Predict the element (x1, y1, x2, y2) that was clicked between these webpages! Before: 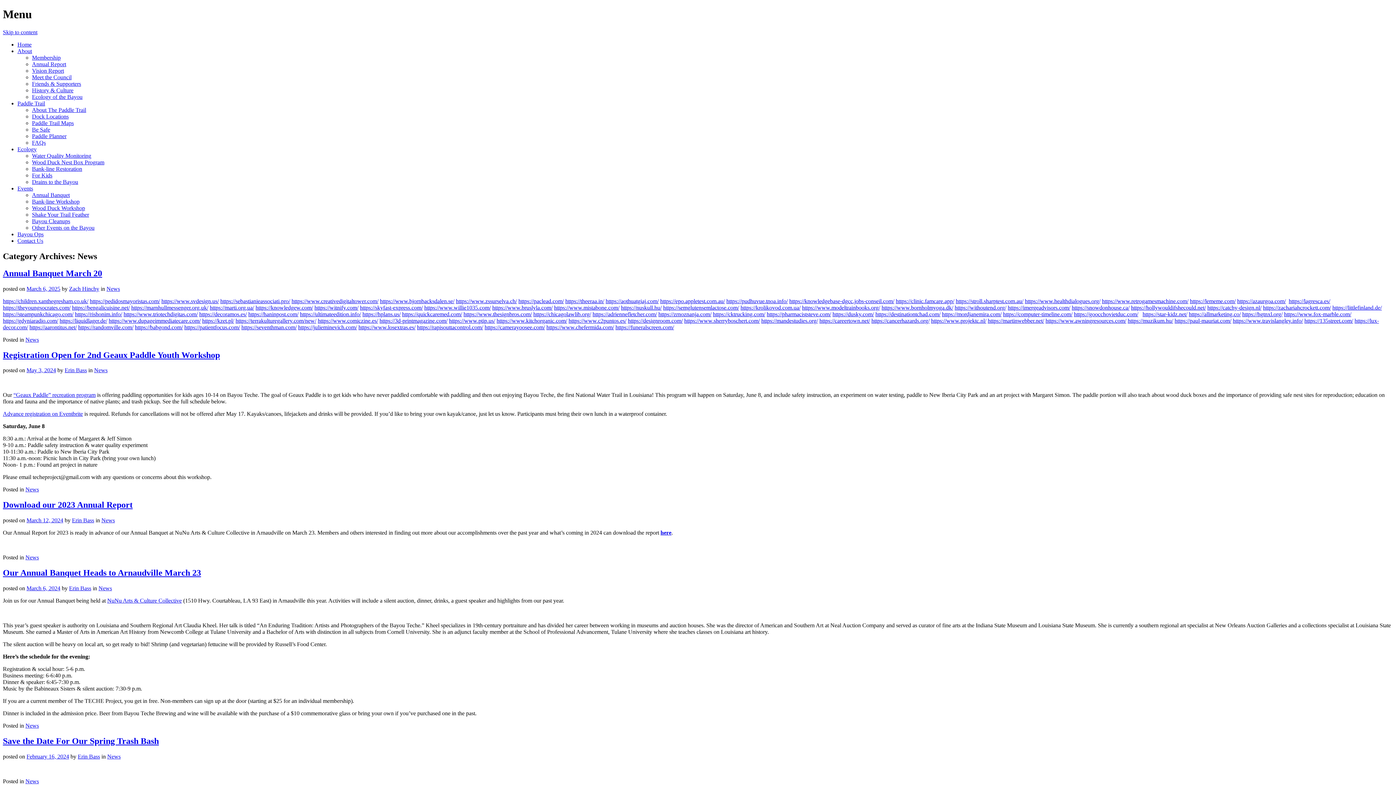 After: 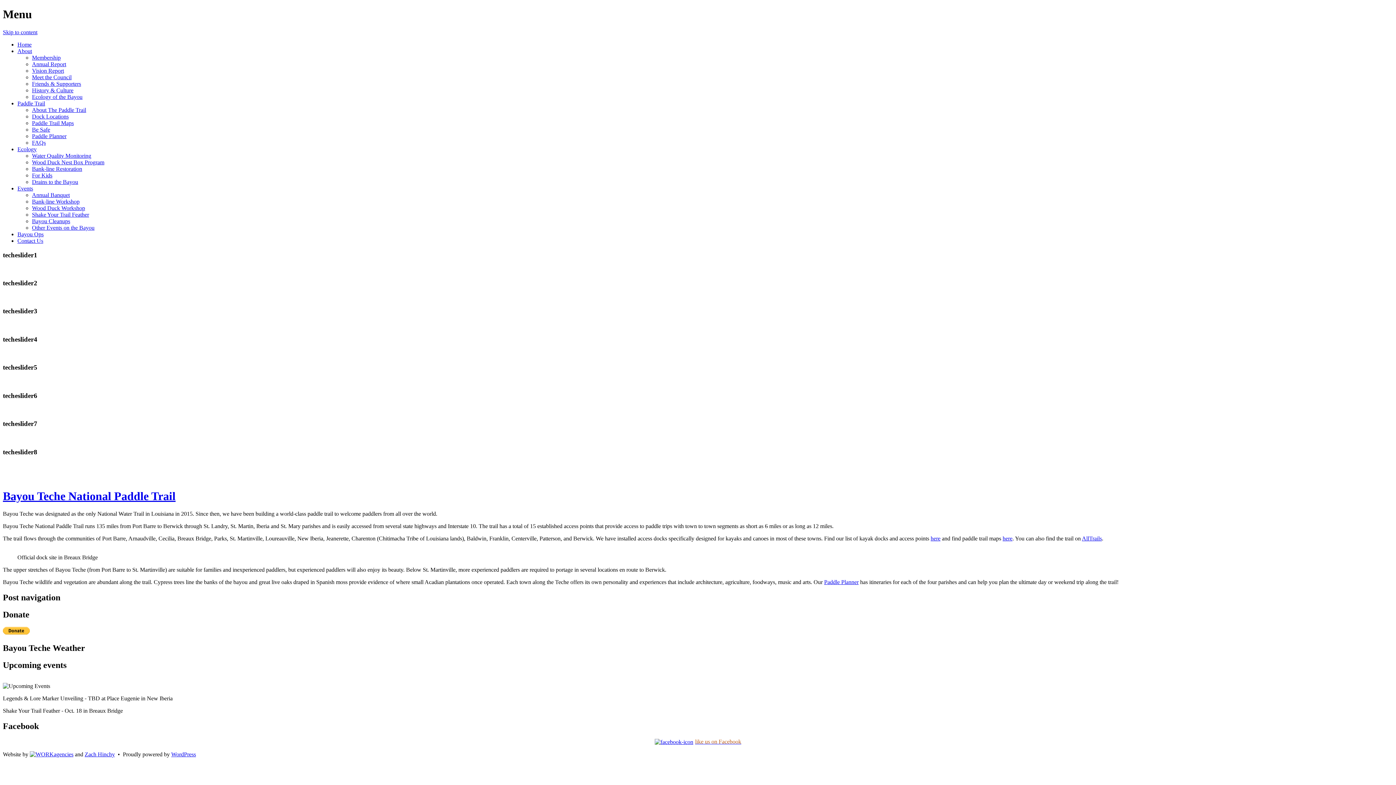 Action: label: News bbox: (107, 753, 120, 759)